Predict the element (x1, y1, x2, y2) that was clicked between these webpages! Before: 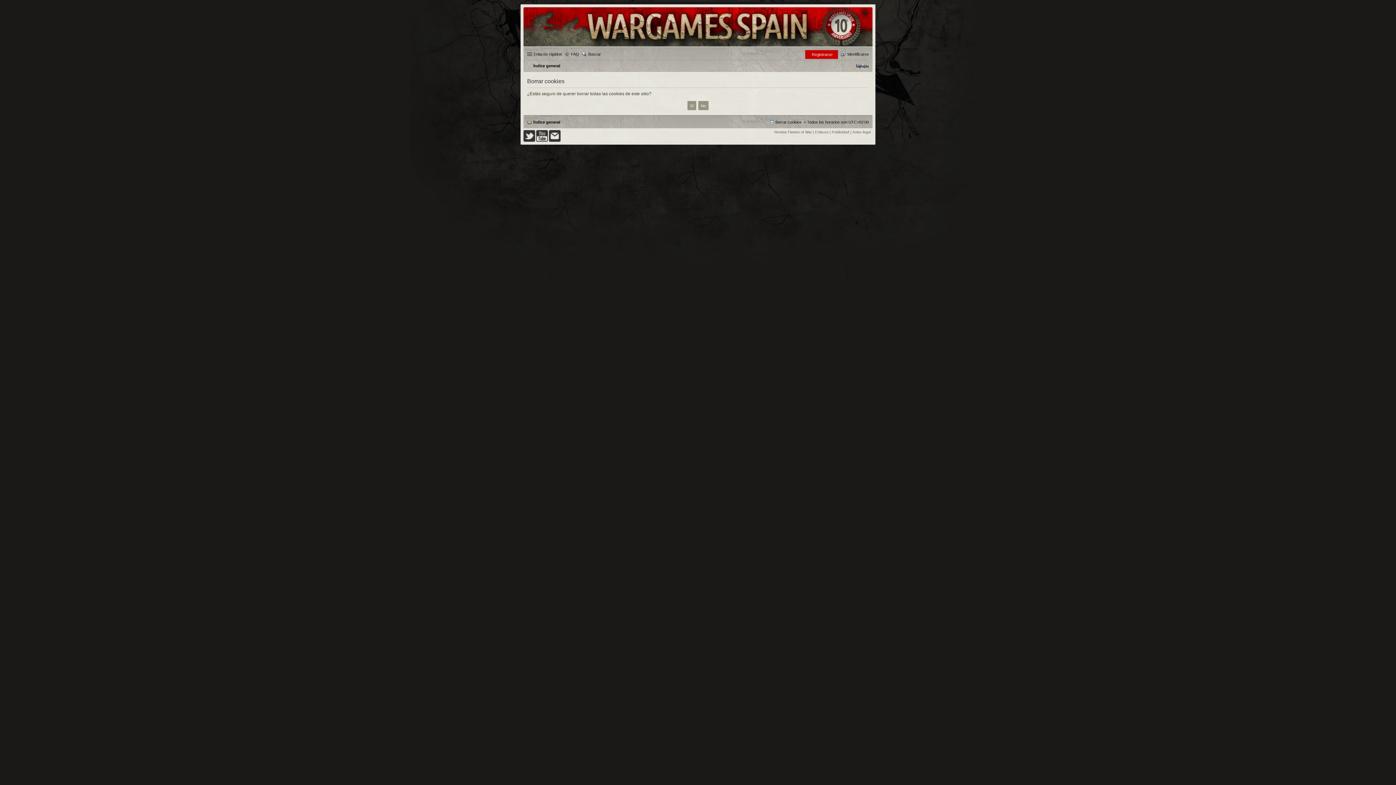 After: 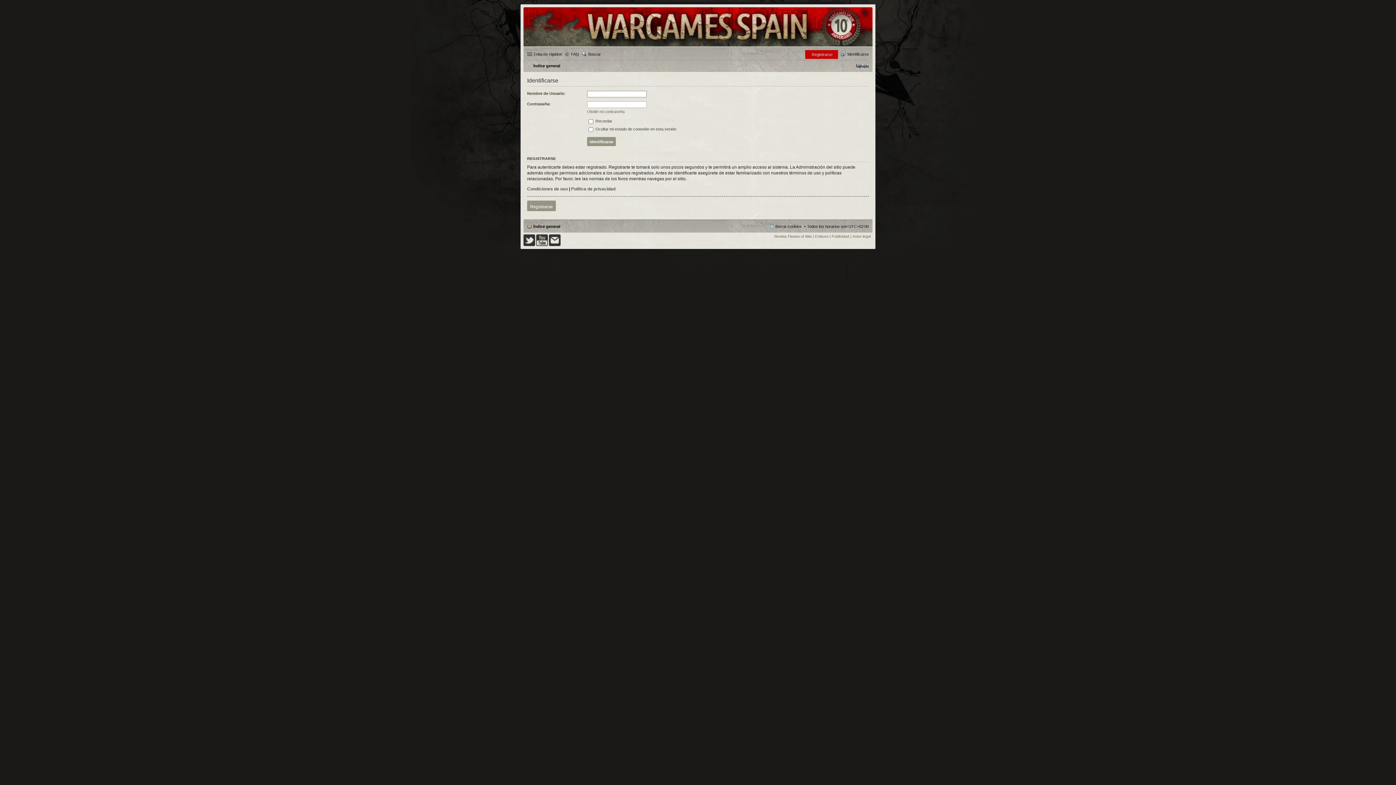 Action: label: Identificarse bbox: (841, 49, 869, 58)